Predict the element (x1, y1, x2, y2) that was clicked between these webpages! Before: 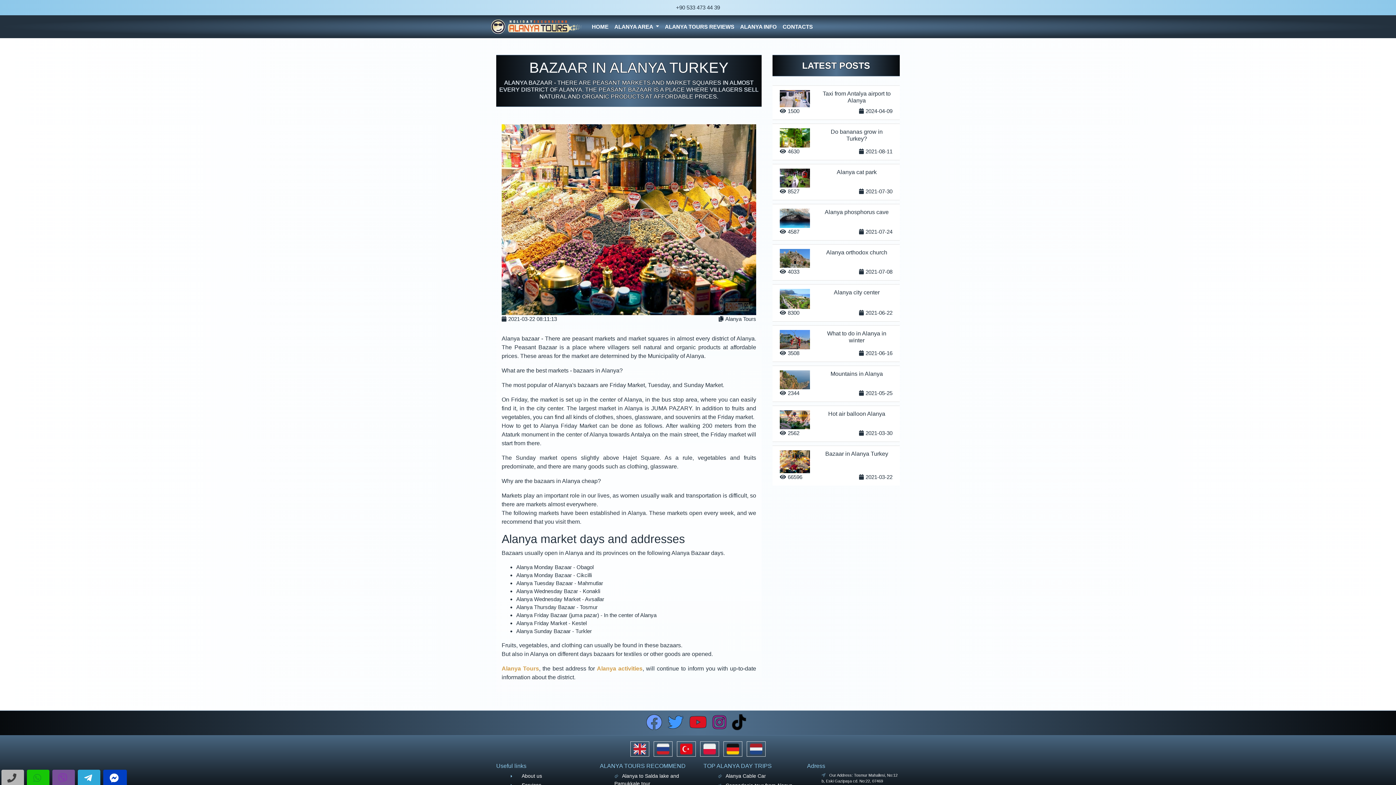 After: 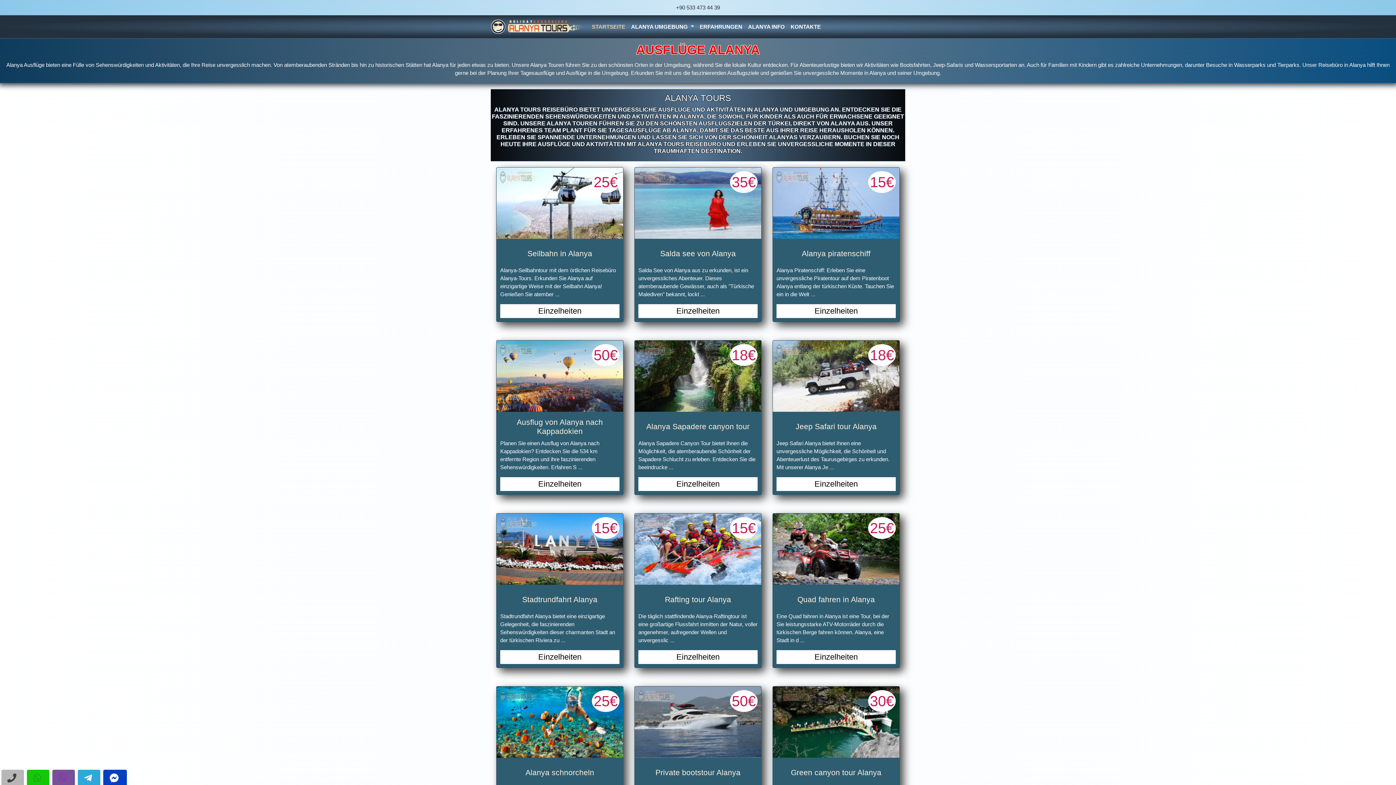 Action: bbox: (722, 746, 745, 752) label:  